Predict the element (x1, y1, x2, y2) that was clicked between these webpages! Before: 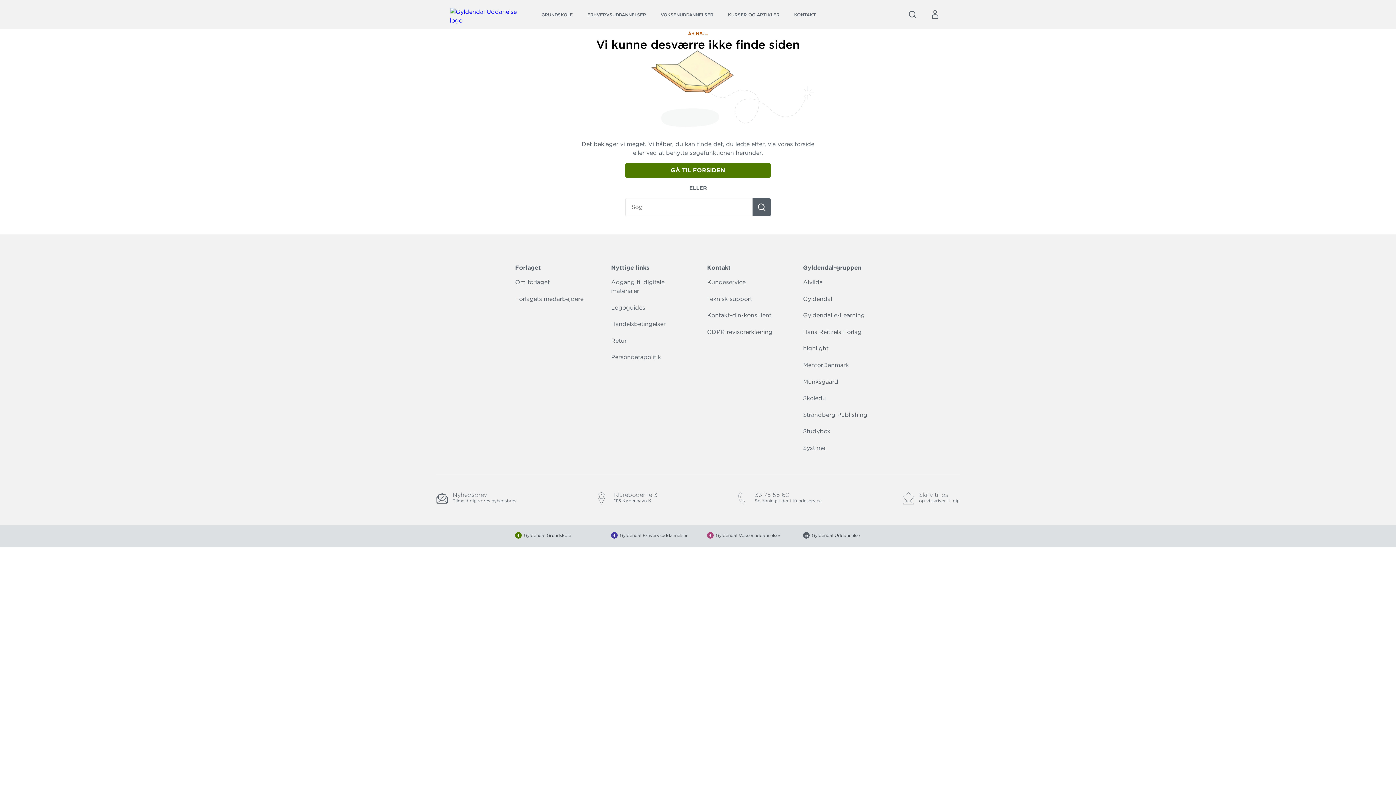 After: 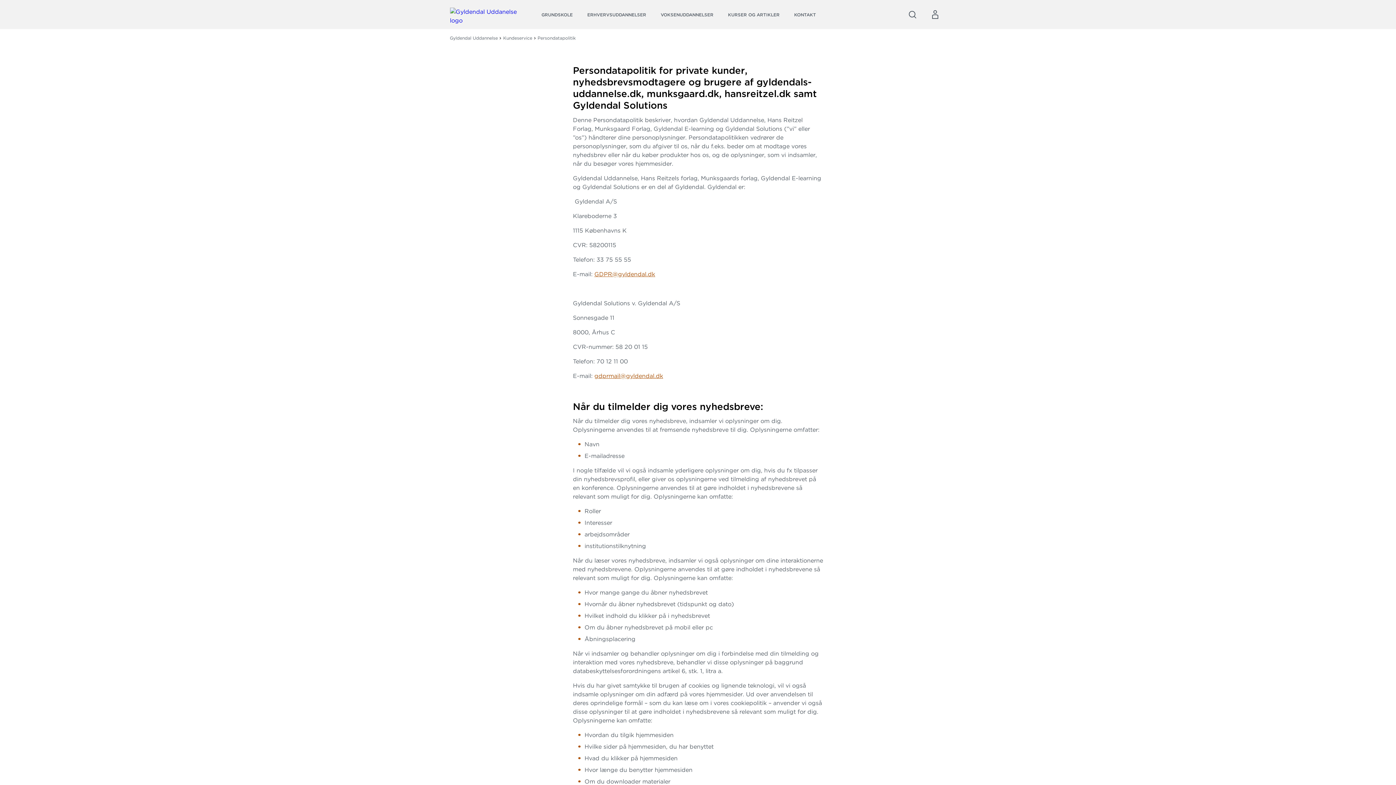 Action: bbox: (611, 353, 661, 360) label: Persondatapolitik